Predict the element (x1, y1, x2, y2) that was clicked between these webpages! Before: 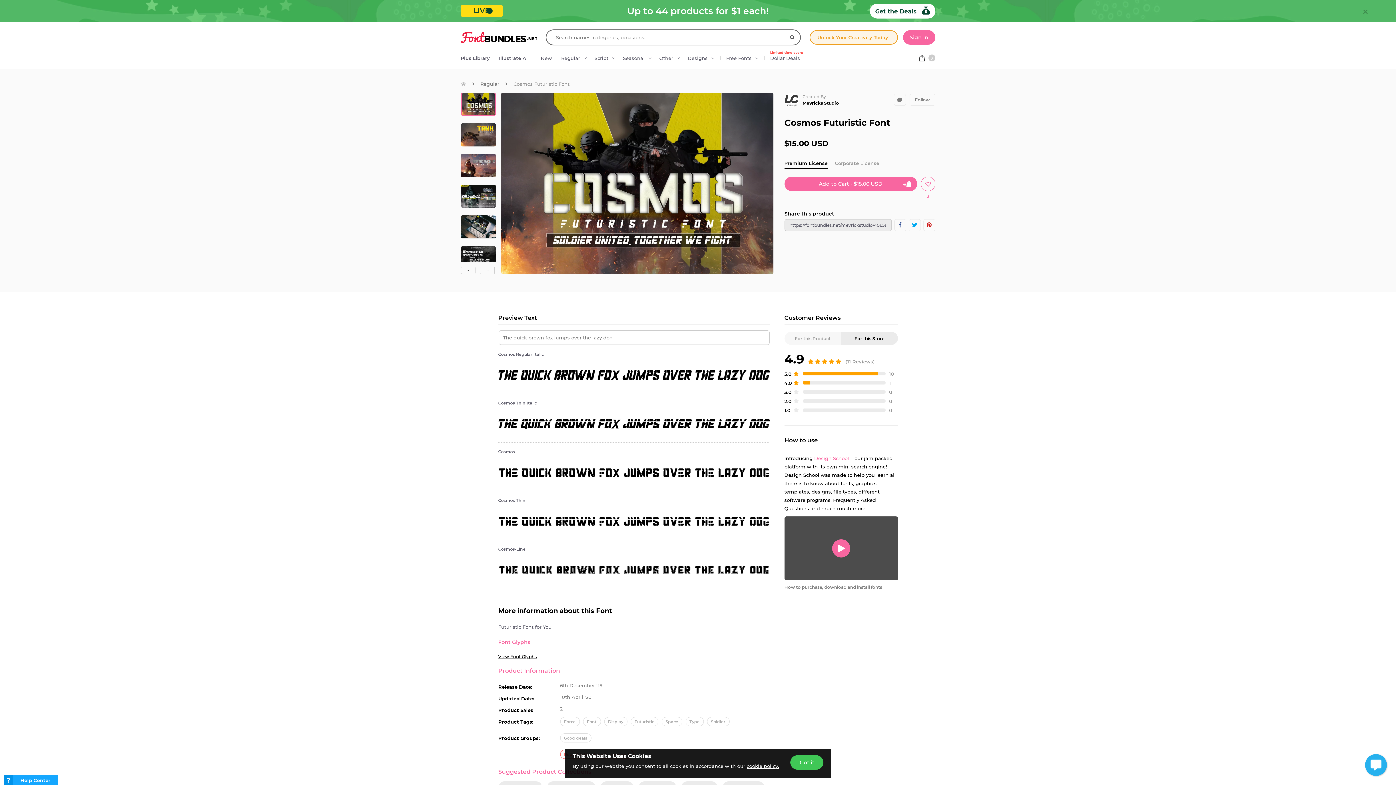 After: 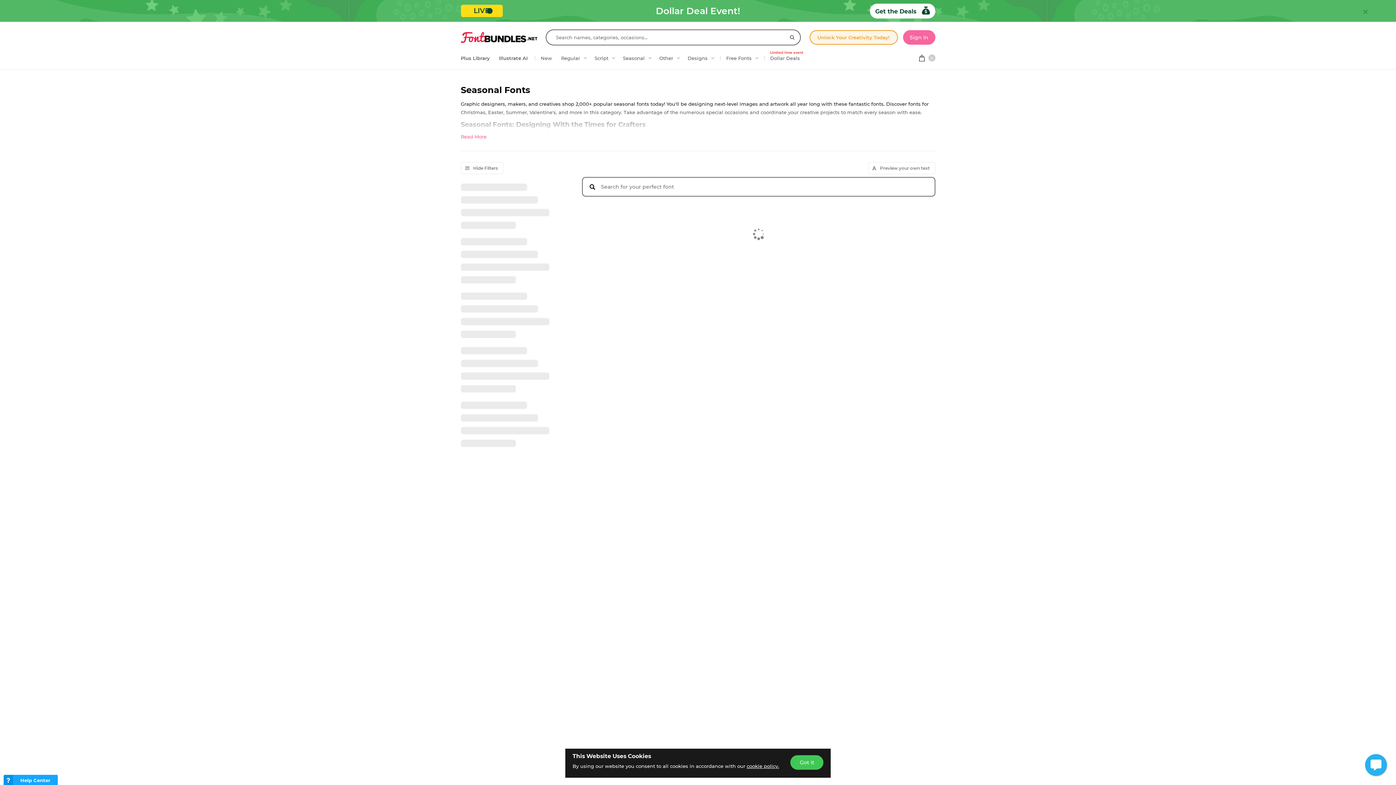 Action: bbox: (619, 51, 655, 67) label: Seasonal